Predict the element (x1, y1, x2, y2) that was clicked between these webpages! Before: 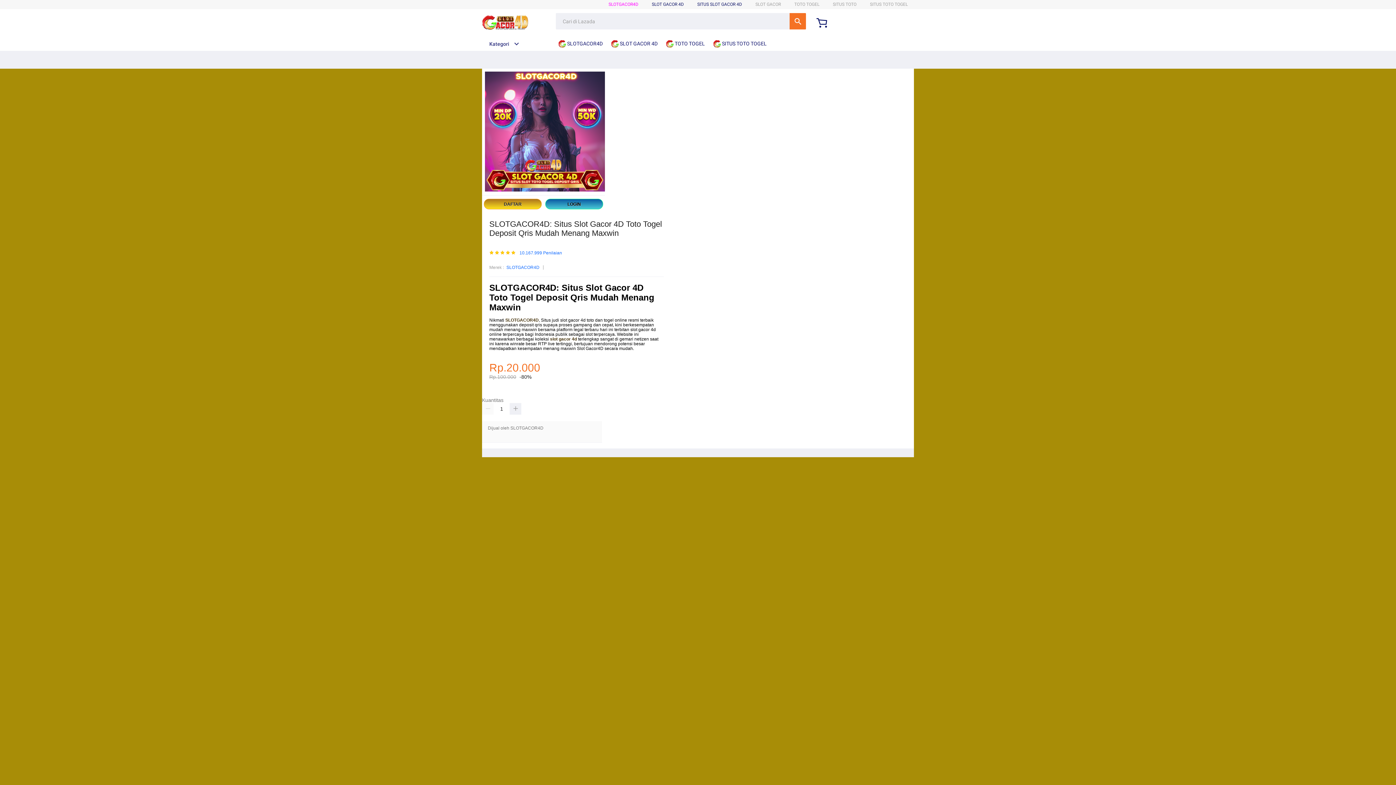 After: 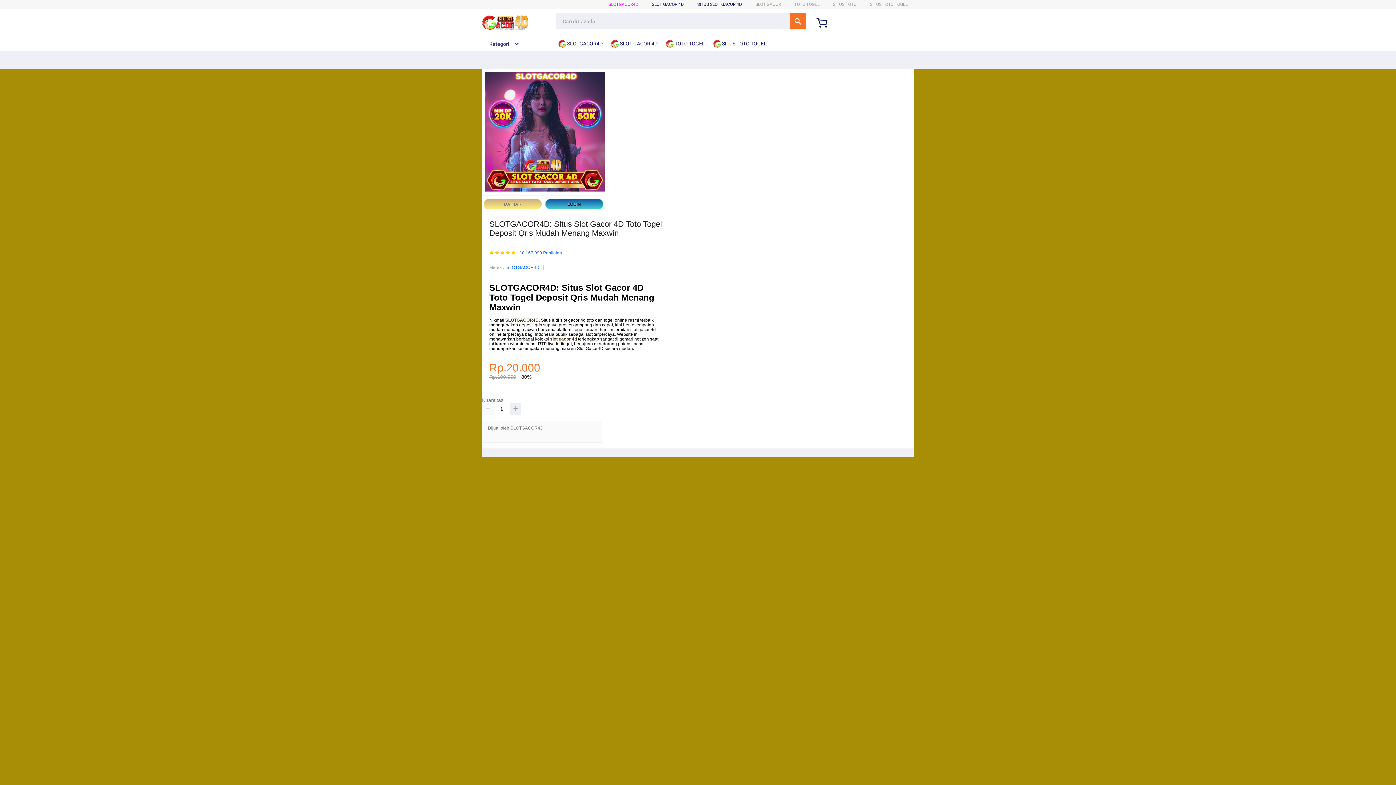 Action: label: slot gacor 4d bbox: (550, 336, 577, 341)